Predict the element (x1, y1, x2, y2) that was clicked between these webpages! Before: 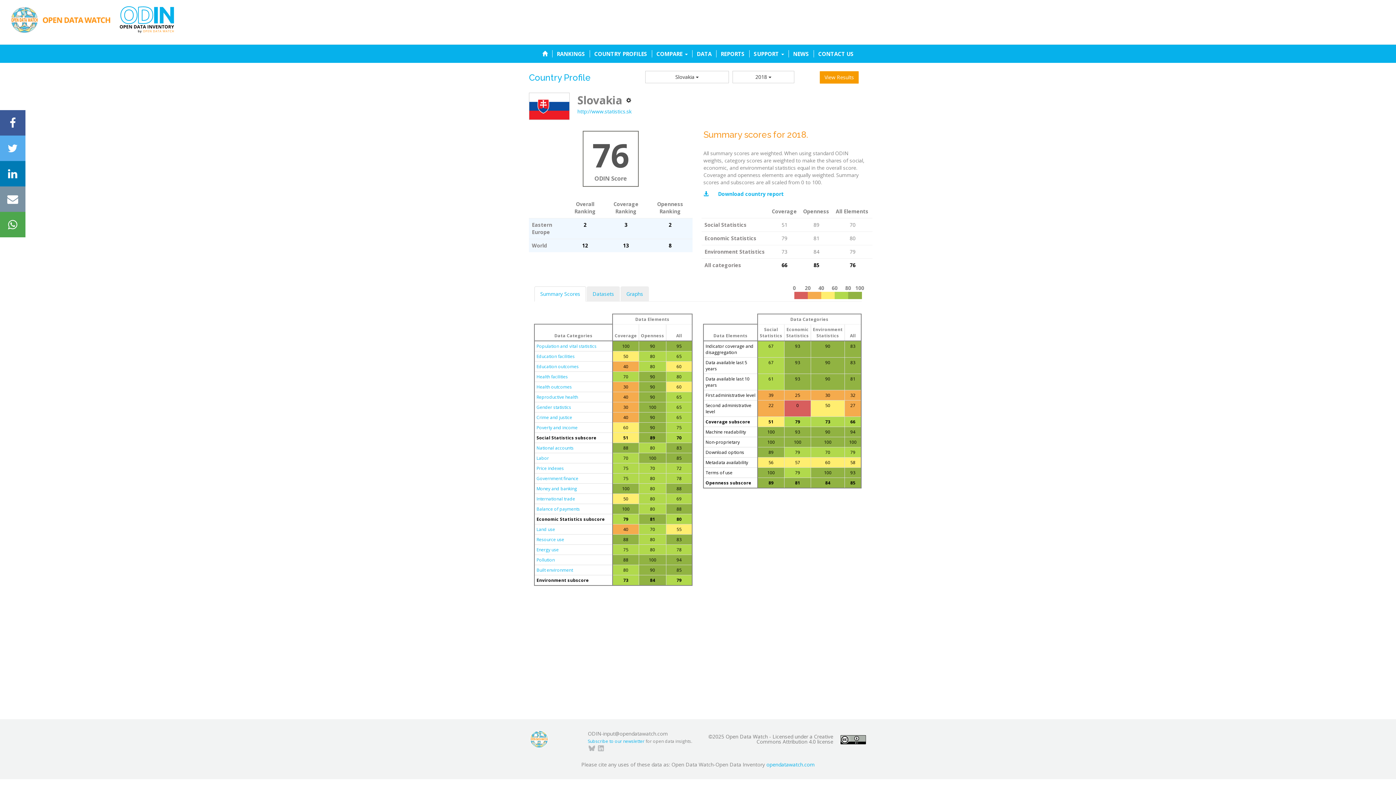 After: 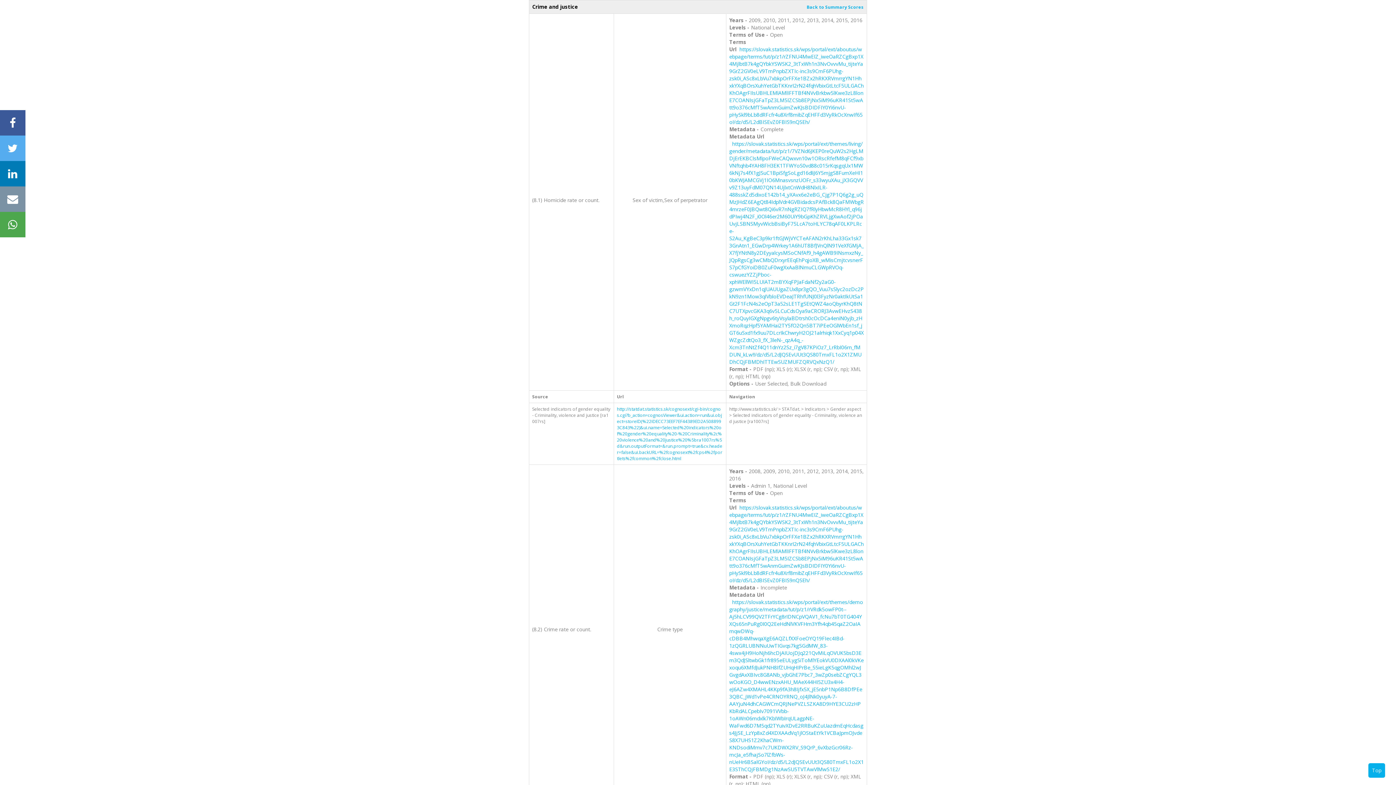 Action: label: Crime and justice bbox: (536, 414, 572, 420)